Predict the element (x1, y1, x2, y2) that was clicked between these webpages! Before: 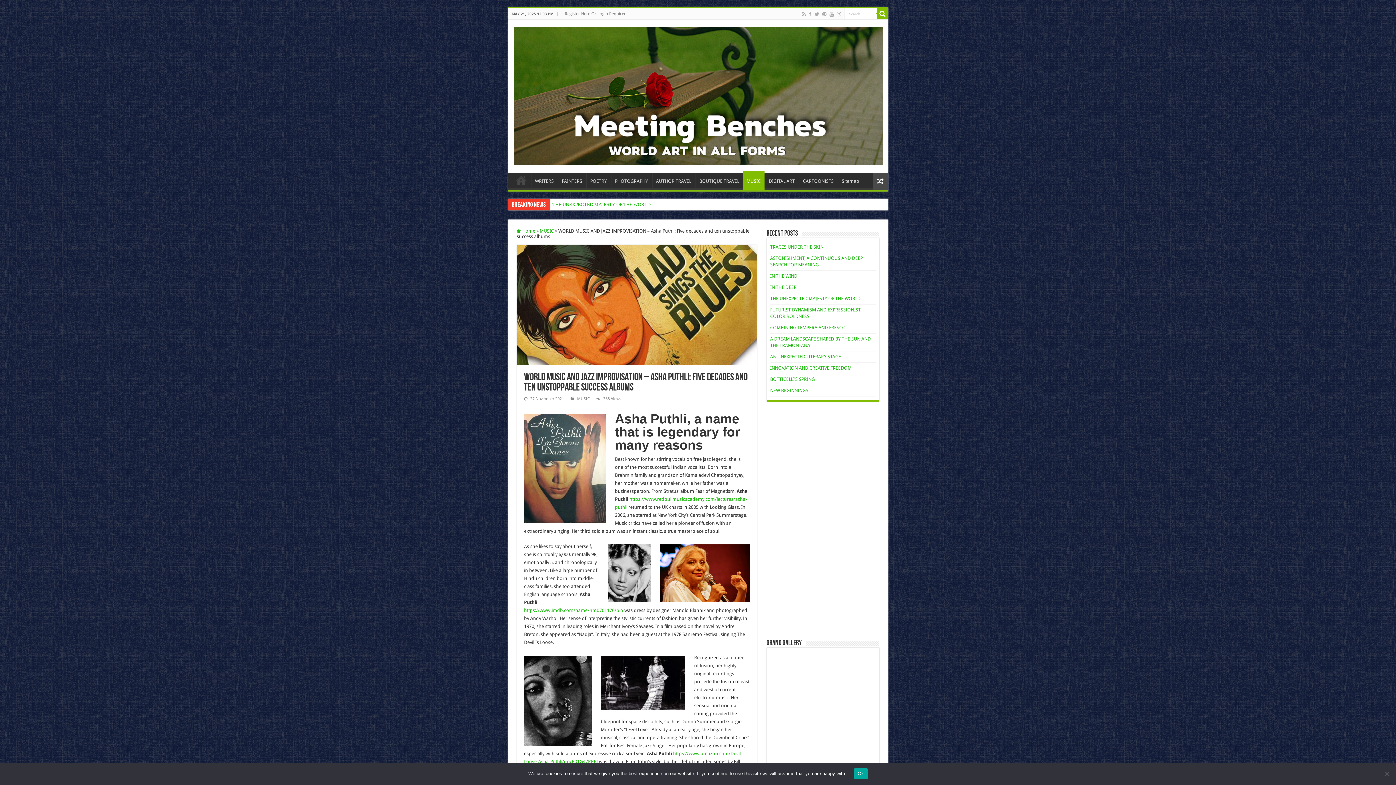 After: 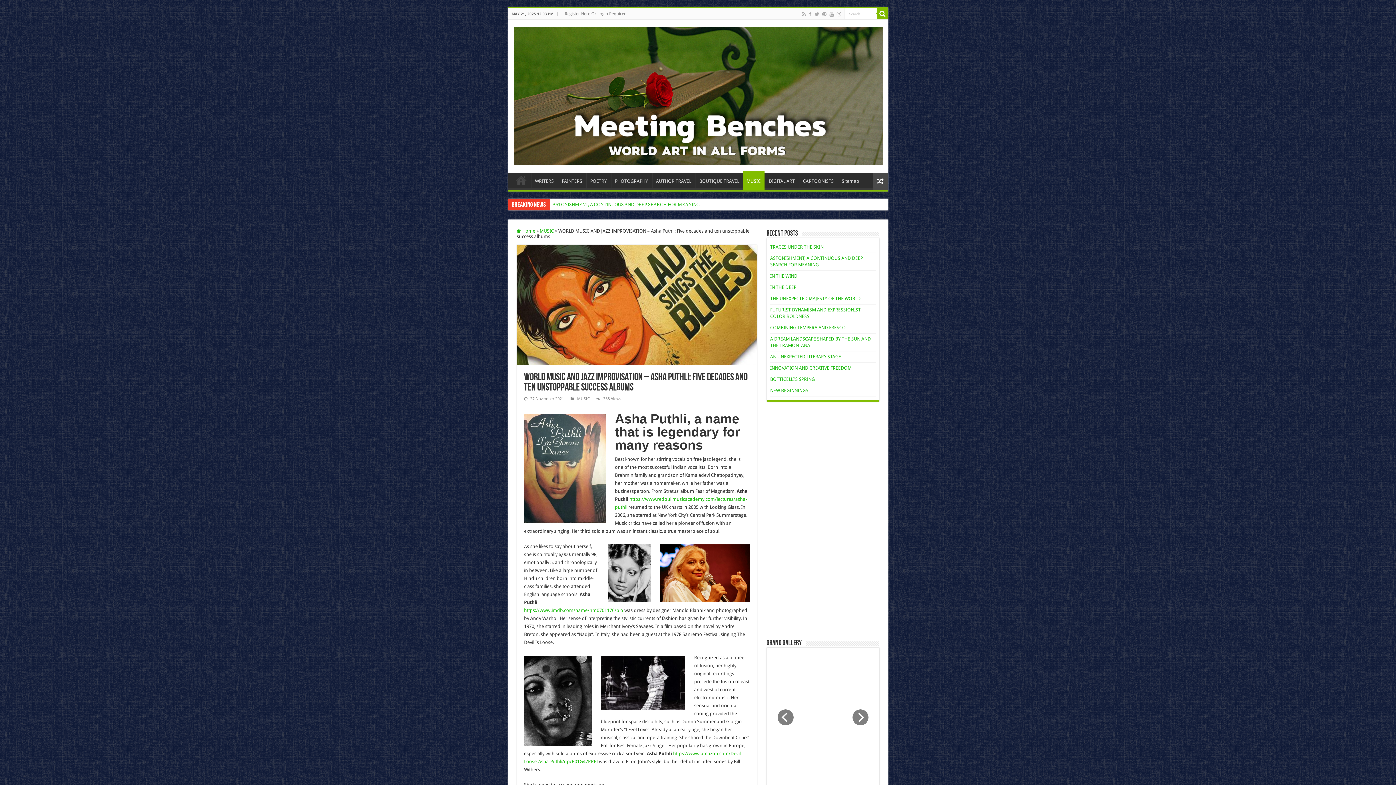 Action: bbox: (854, 768, 867, 779) label: Ok